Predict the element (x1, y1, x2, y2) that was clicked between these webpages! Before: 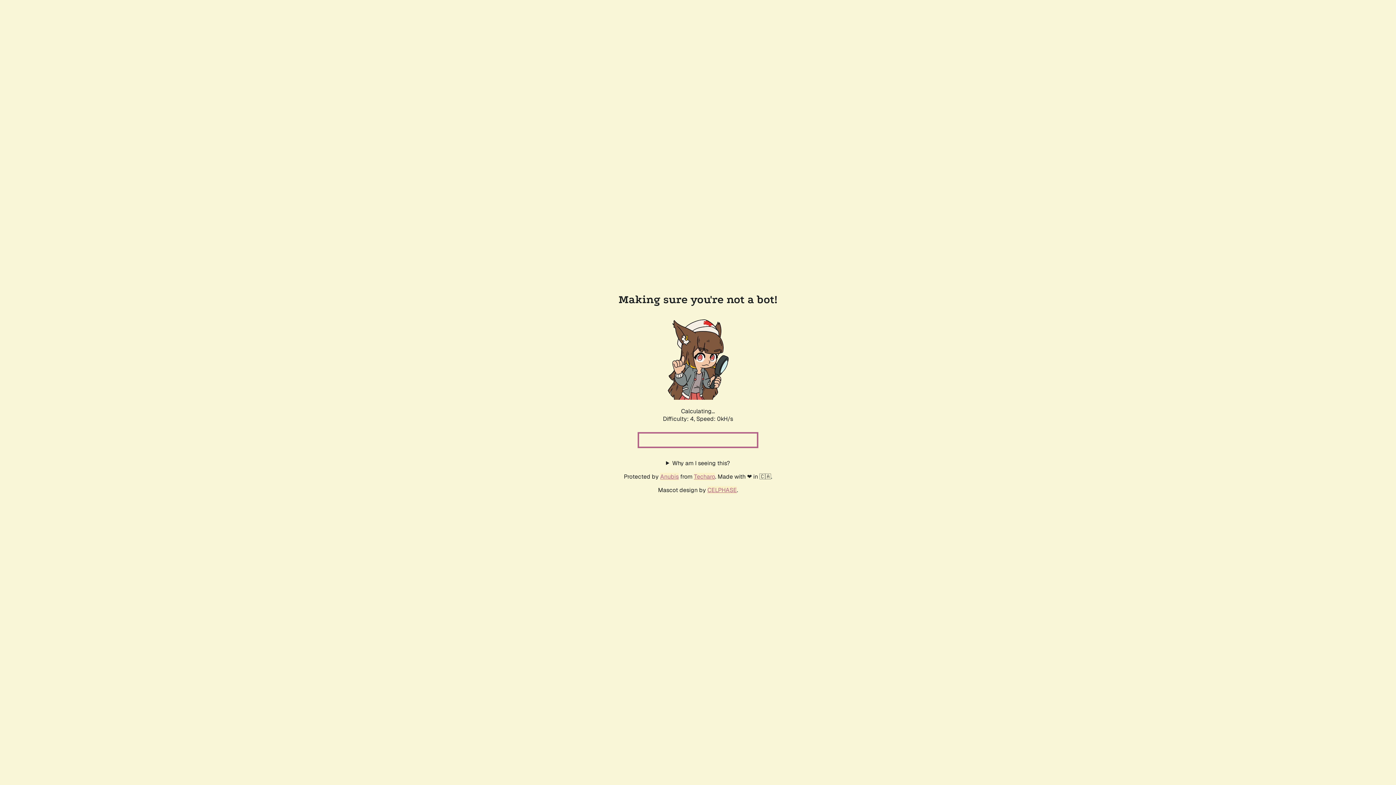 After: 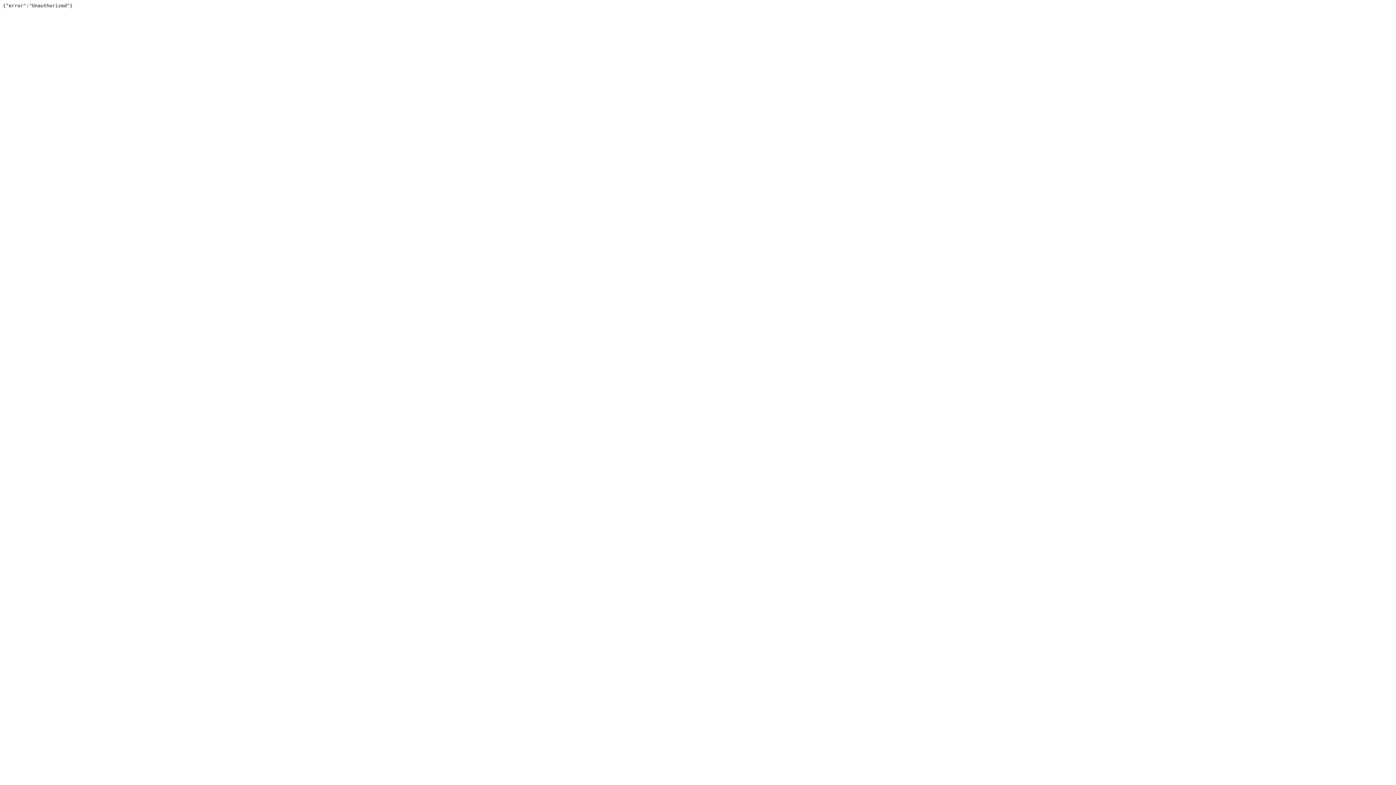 Action: label: Techaro bbox: (694, 472, 715, 480)